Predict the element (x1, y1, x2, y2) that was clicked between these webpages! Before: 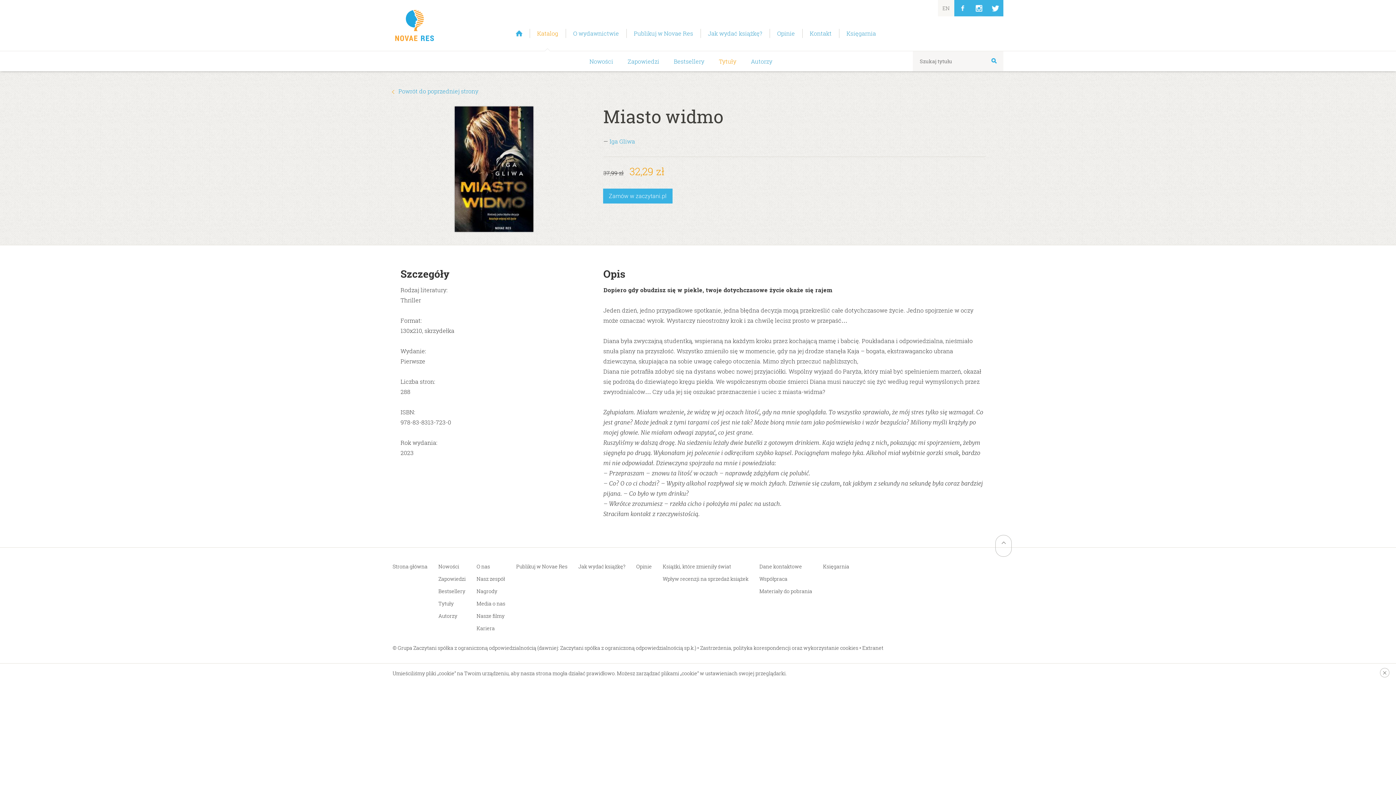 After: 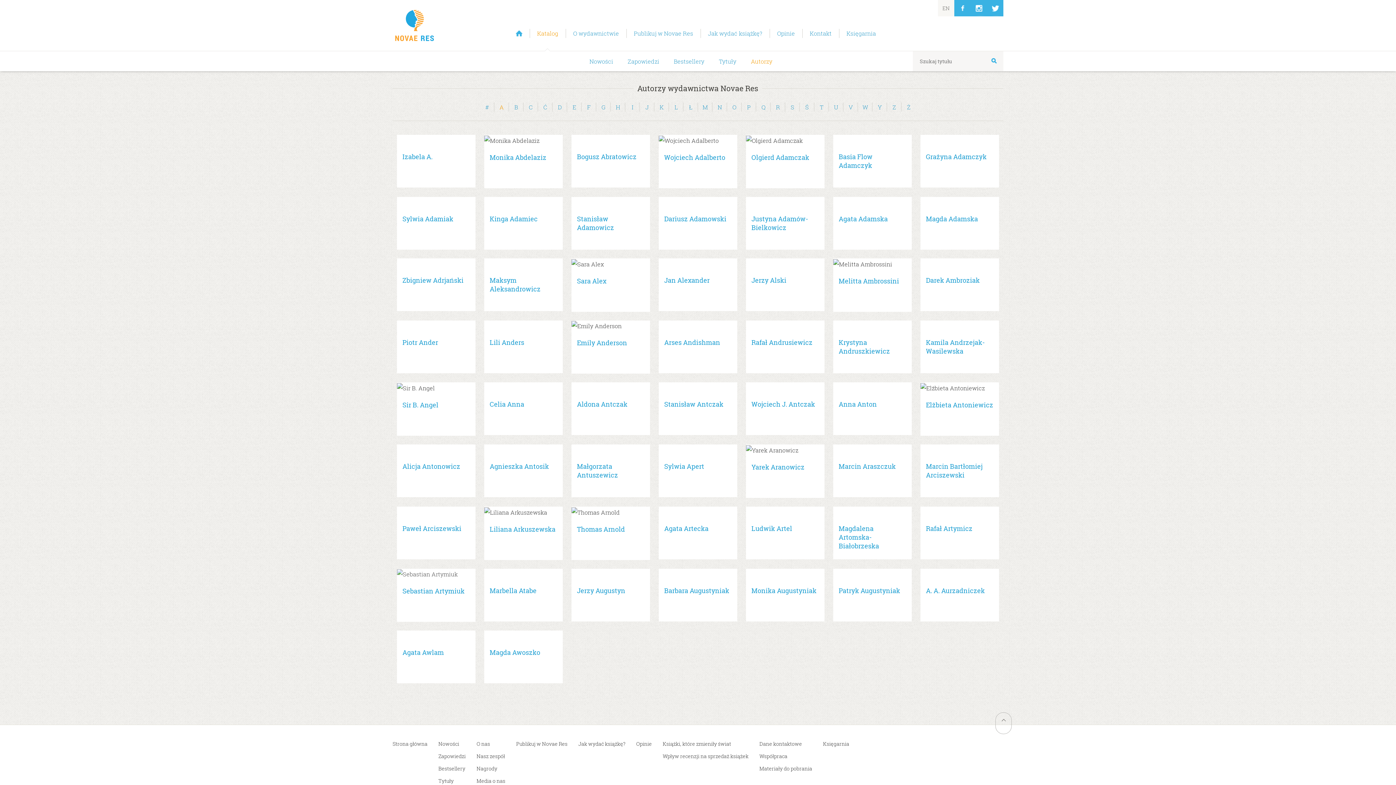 Action: label: Autorzy bbox: (438, 612, 457, 619)